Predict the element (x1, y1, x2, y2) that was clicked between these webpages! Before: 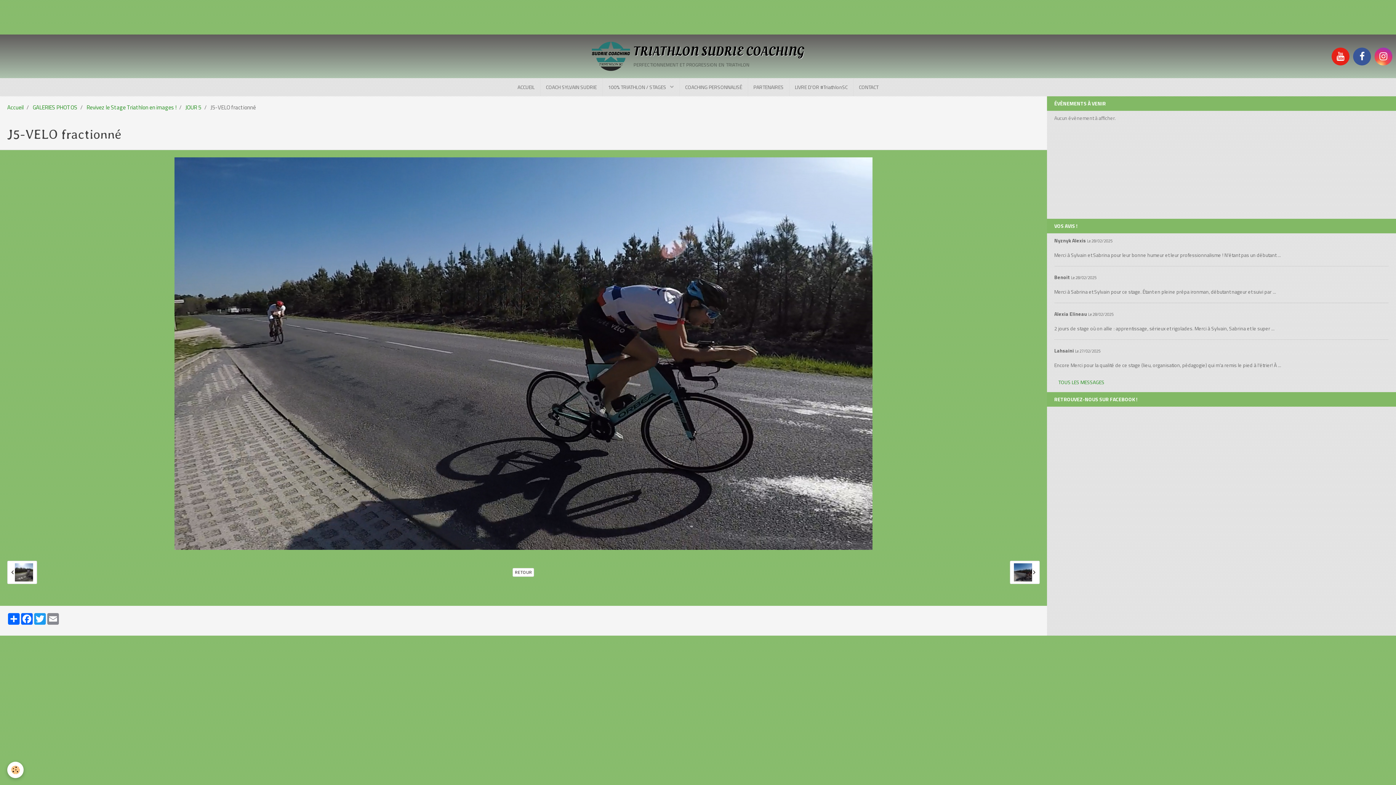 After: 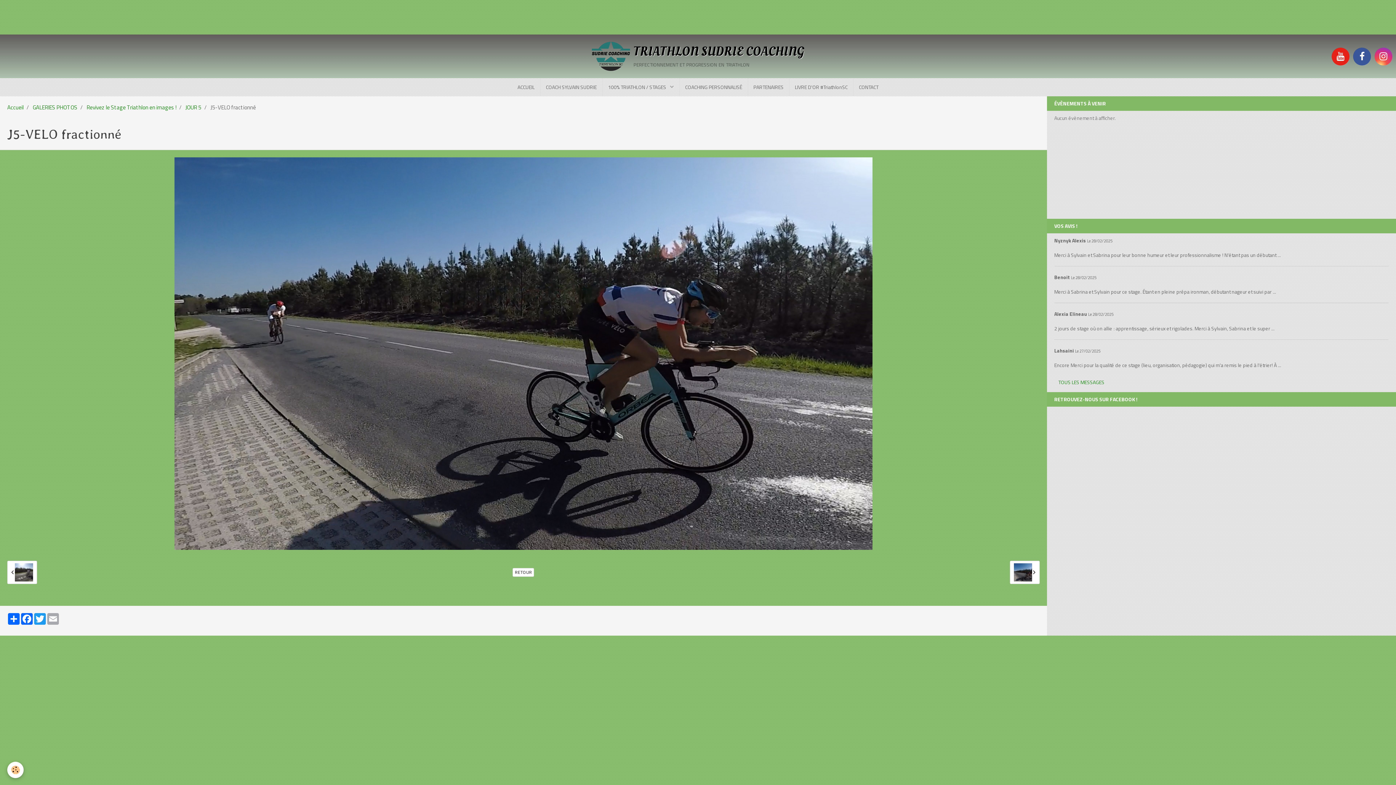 Action: label: Email bbox: (46, 613, 59, 625)